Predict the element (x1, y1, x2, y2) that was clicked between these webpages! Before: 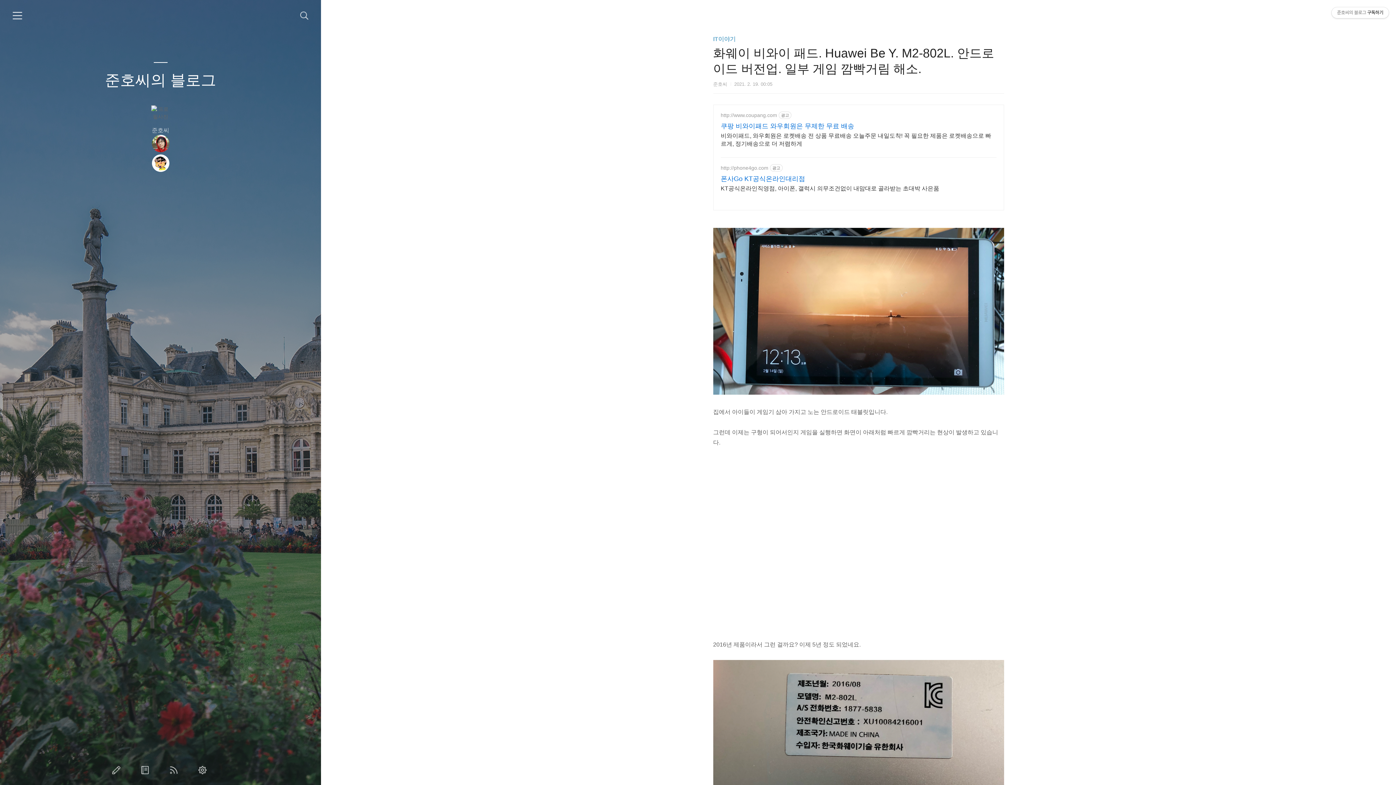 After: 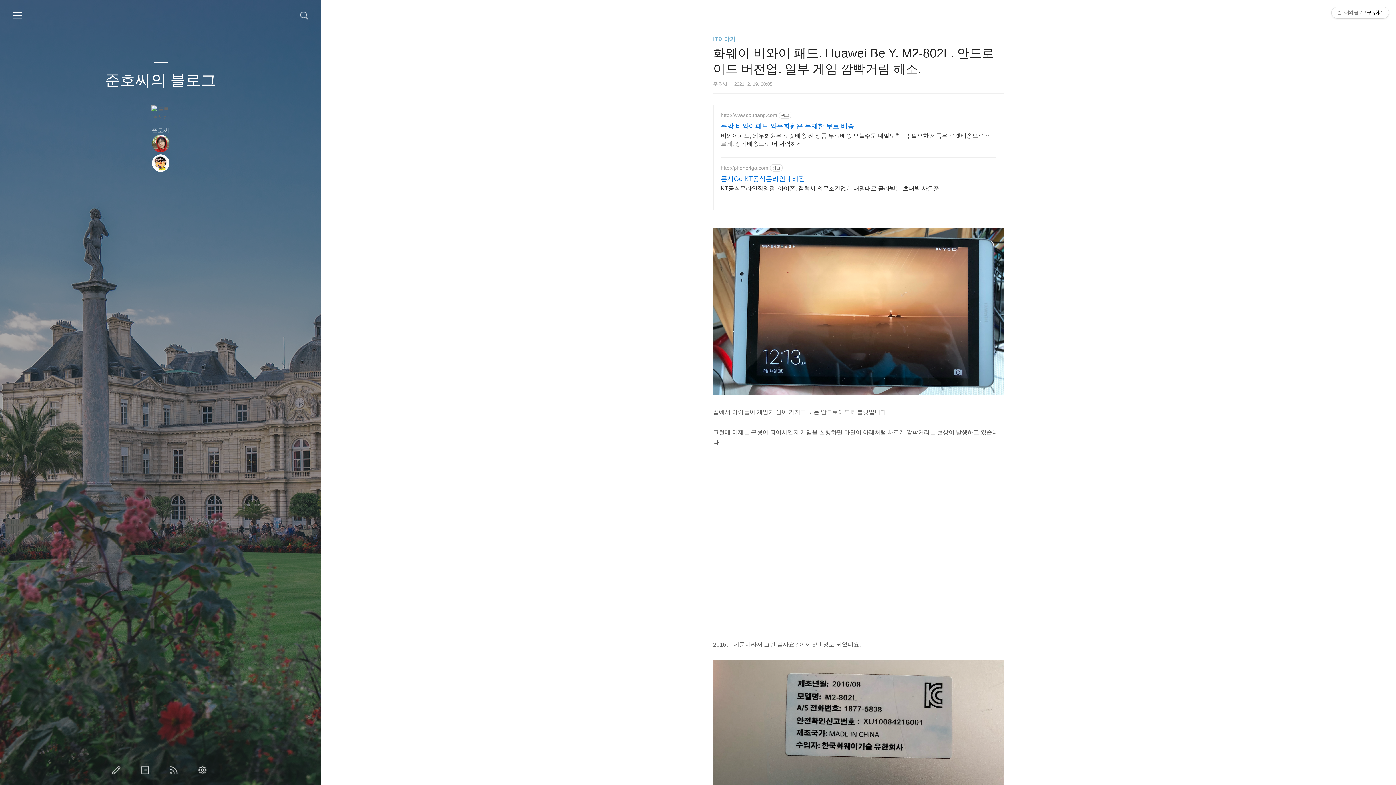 Action: bbox: (720, 130, 996, 148) label: 비와이패드, 와우회원은 로켓배송 전 상품 무료배송 오늘주문 내일도착! 꼭 필요한 제품은 로켓배송으로 빠르게, 정기배송으로 더 저렴하게